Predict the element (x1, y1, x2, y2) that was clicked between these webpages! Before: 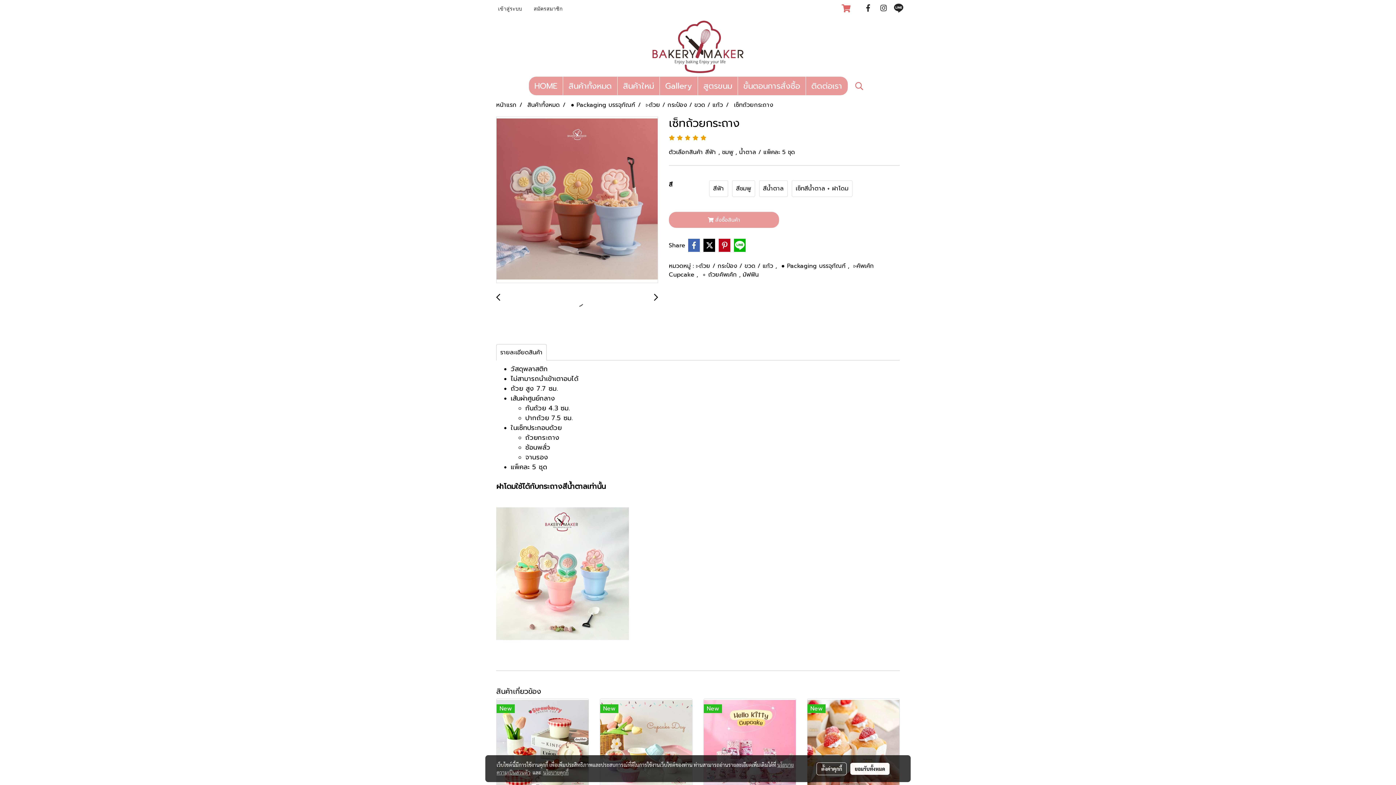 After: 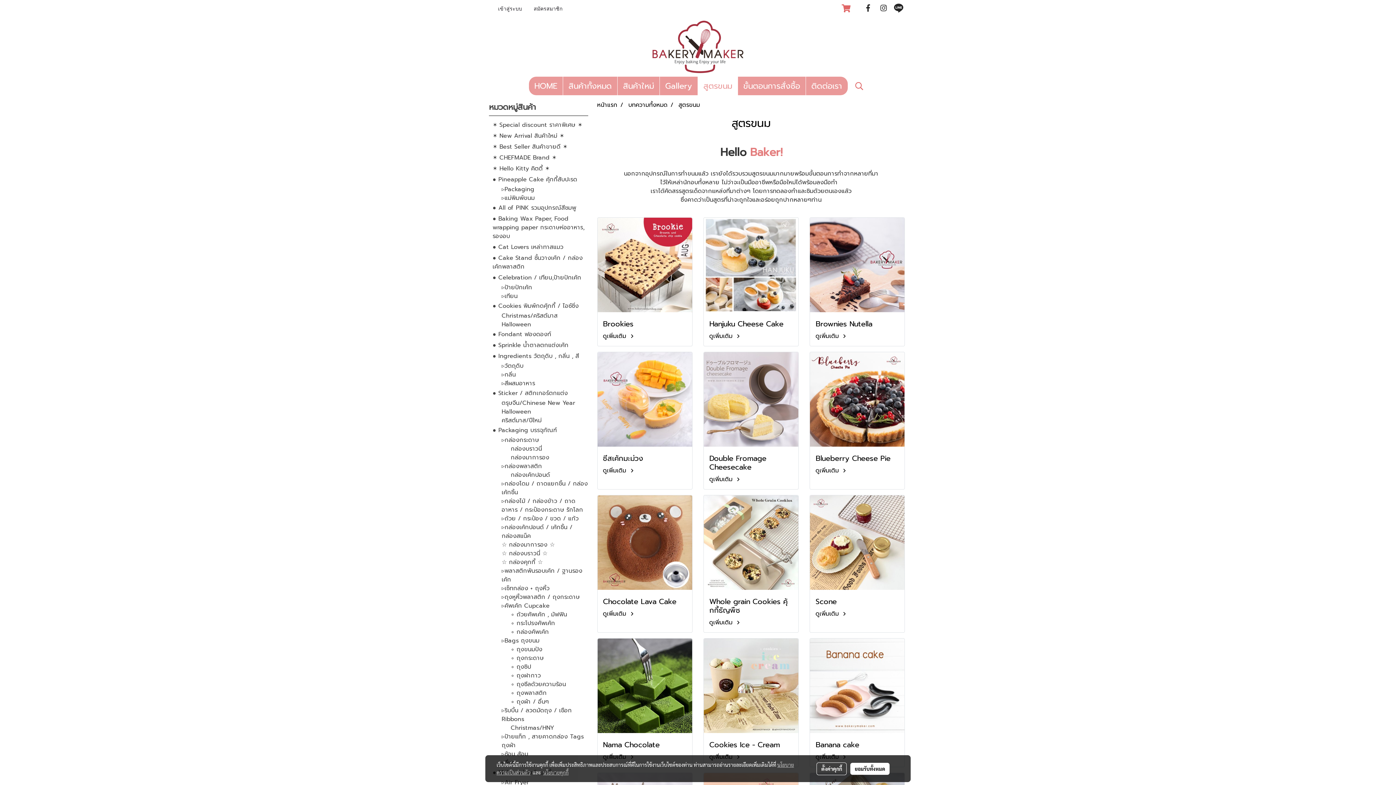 Action: label: สูตรขนม bbox: (698, 76, 737, 95)